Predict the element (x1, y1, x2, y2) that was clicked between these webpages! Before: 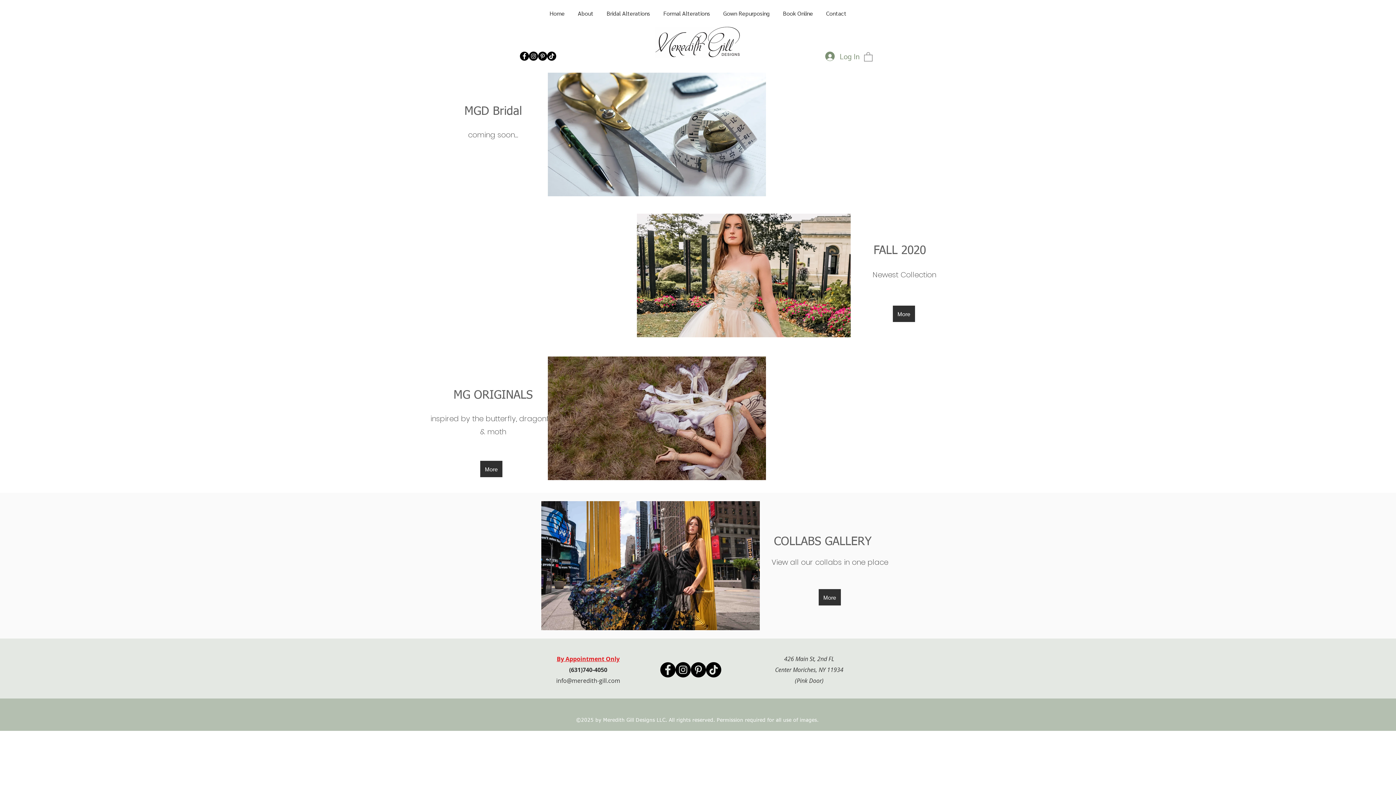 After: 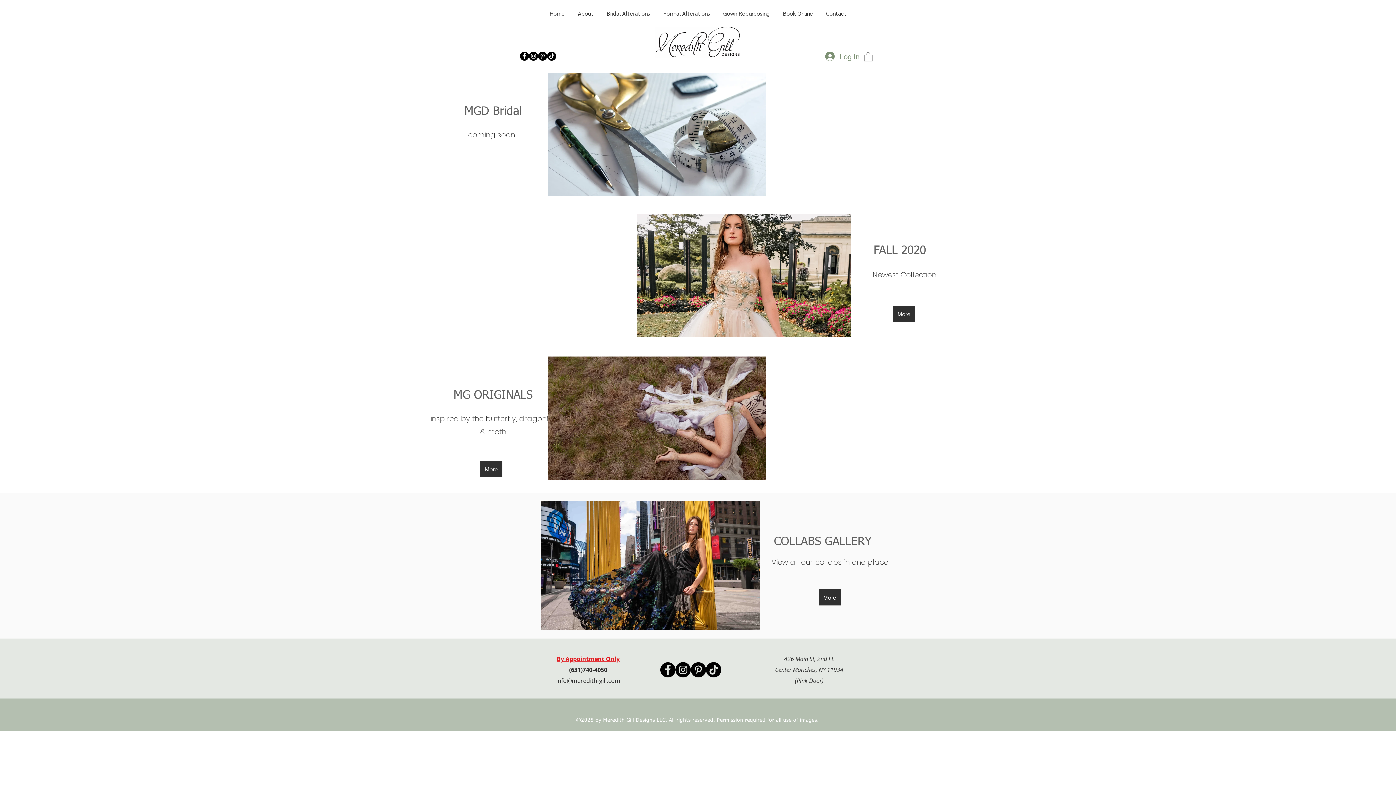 Action: bbox: (529, 51, 538, 60)